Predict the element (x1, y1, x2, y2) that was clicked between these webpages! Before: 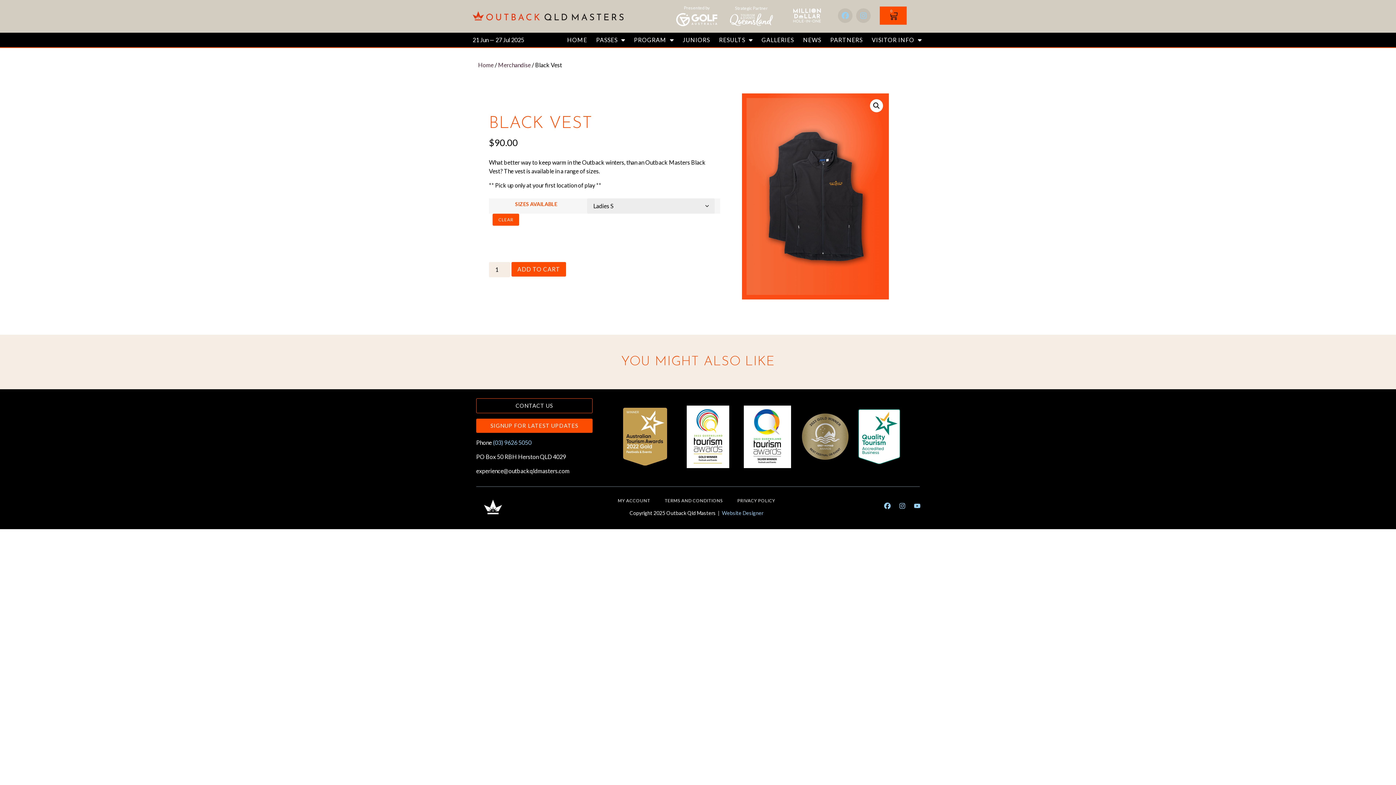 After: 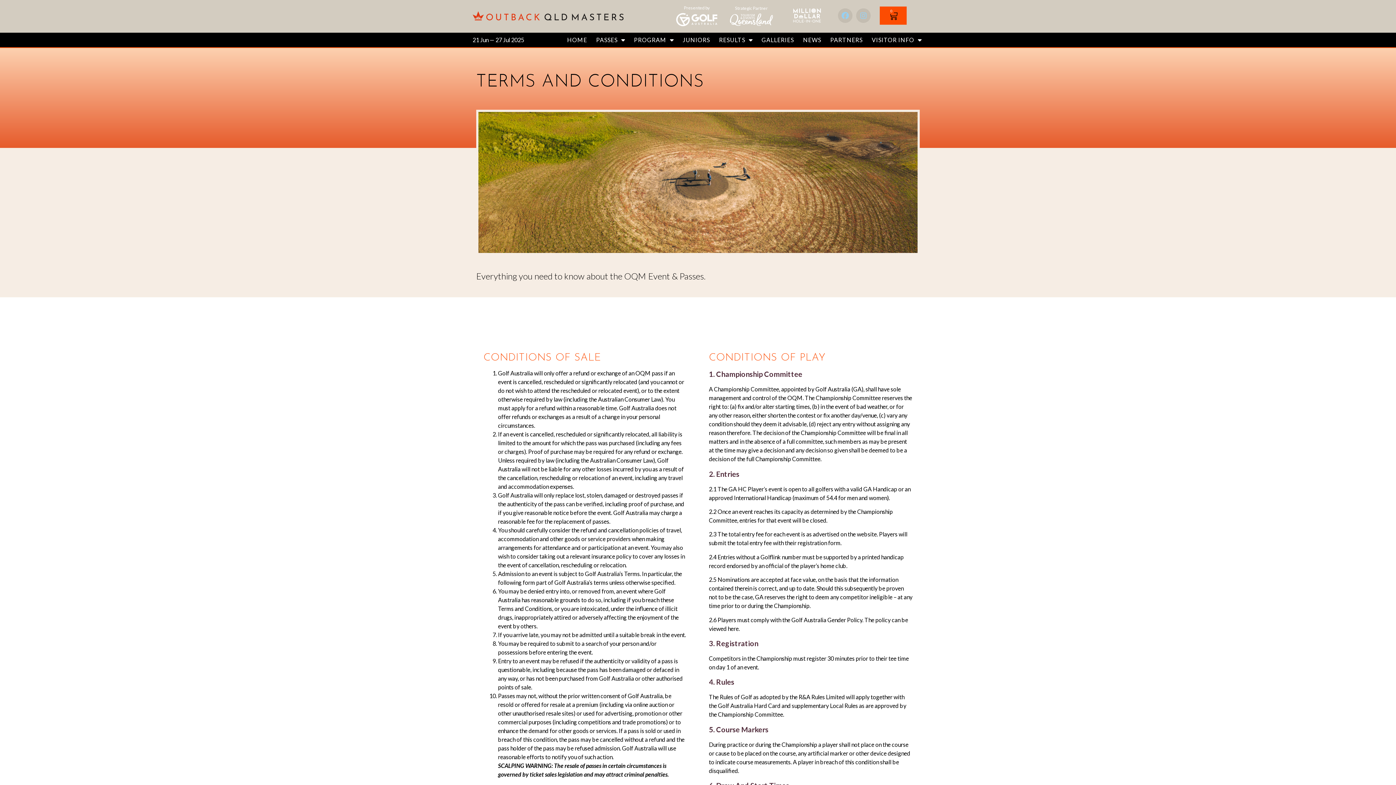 Action: label: TERMS AND CONDITIONS bbox: (657, 492, 730, 509)